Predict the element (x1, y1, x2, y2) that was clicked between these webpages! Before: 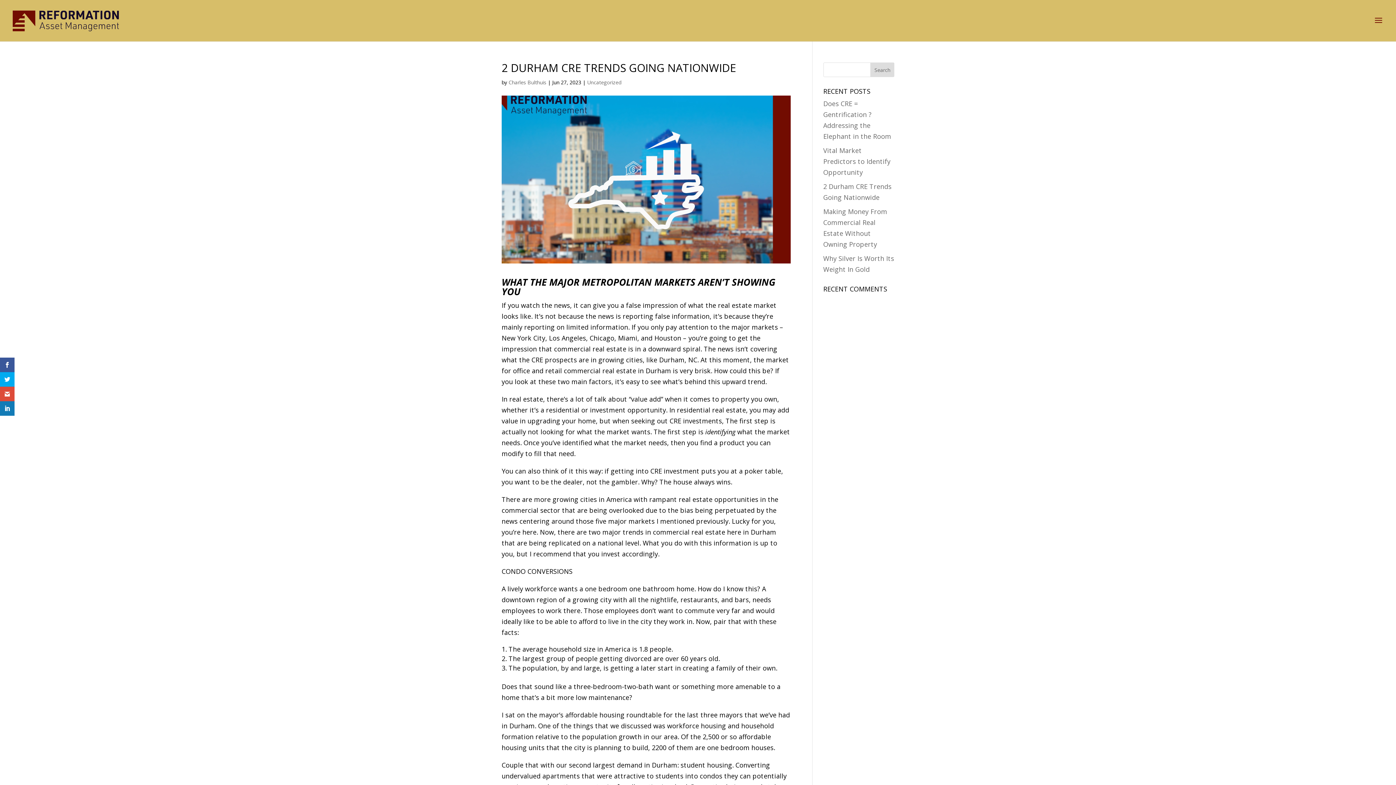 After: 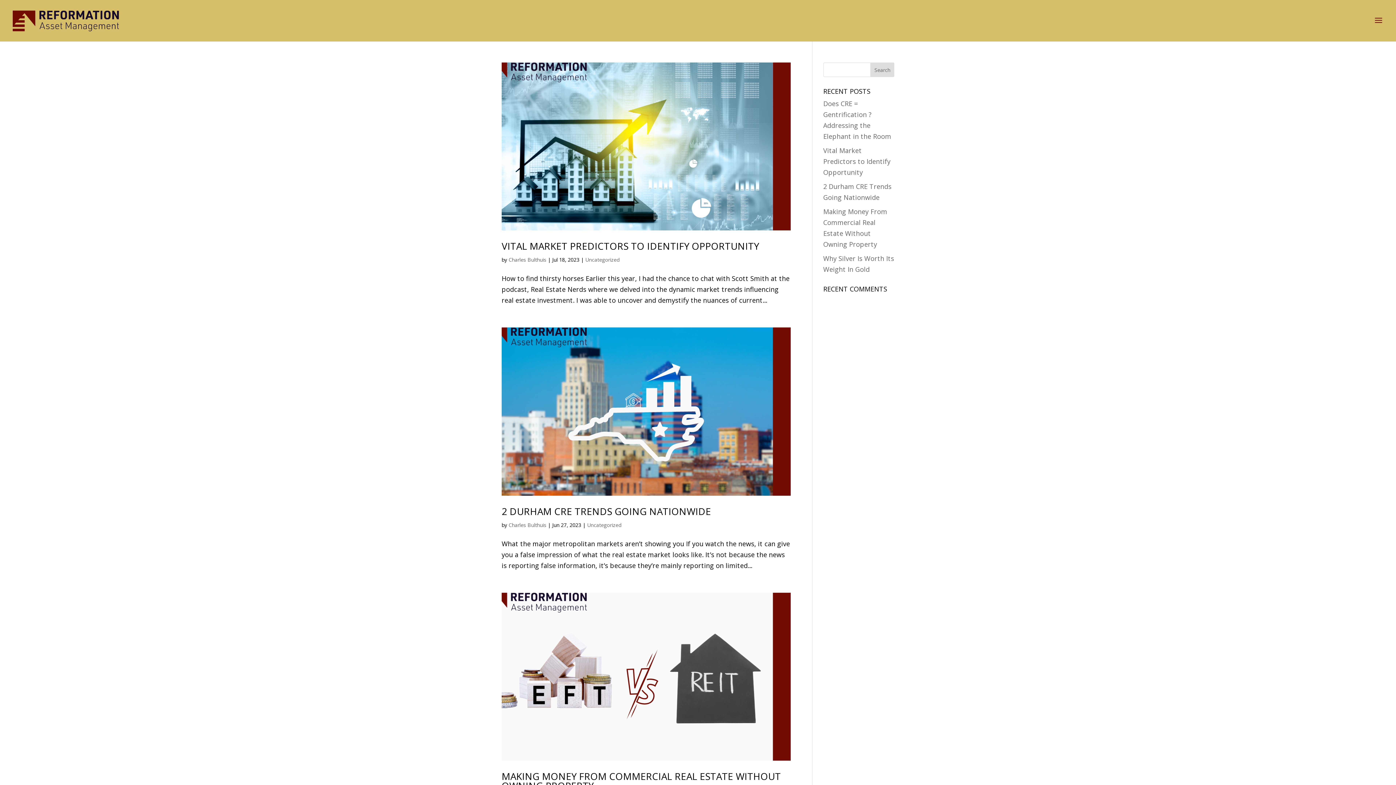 Action: bbox: (508, 78, 546, 85) label: Charles Bulthuis